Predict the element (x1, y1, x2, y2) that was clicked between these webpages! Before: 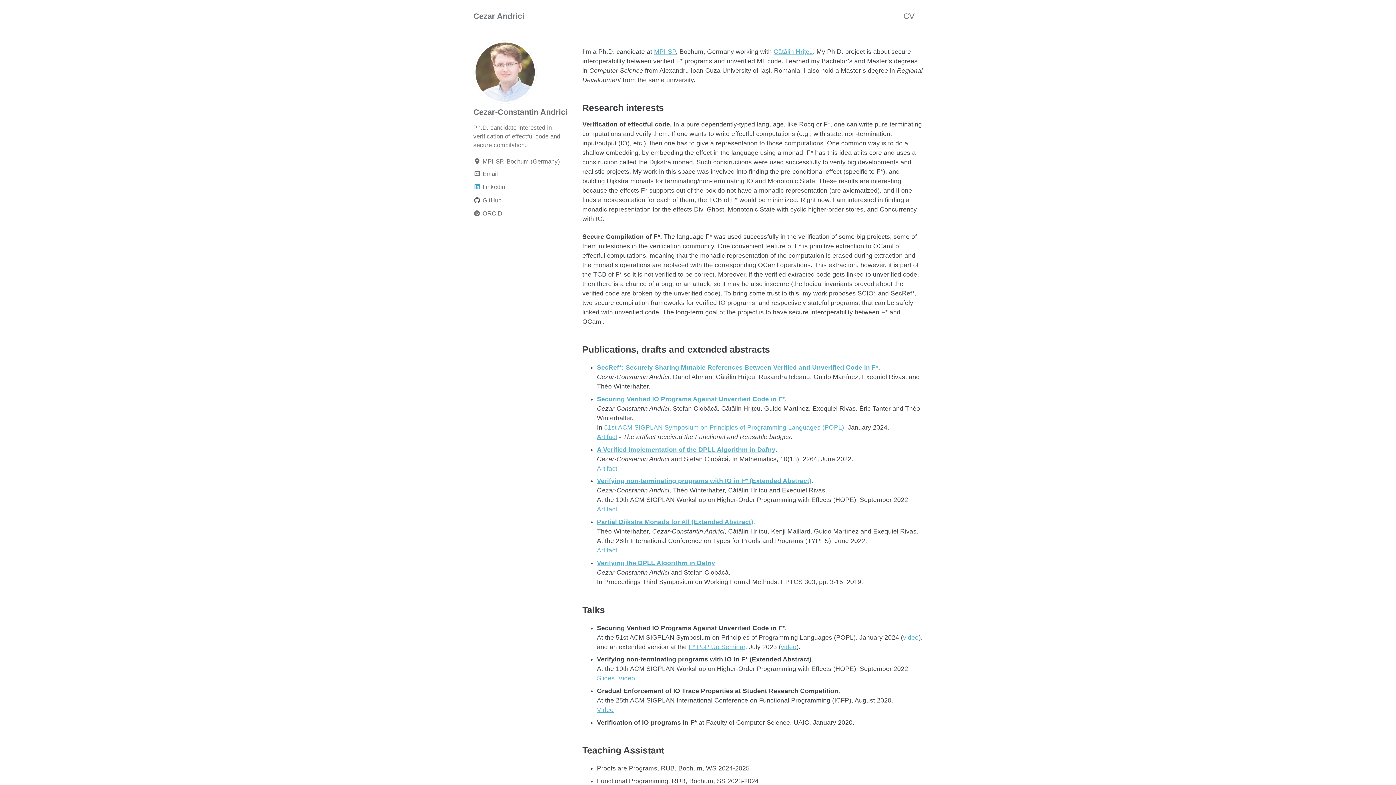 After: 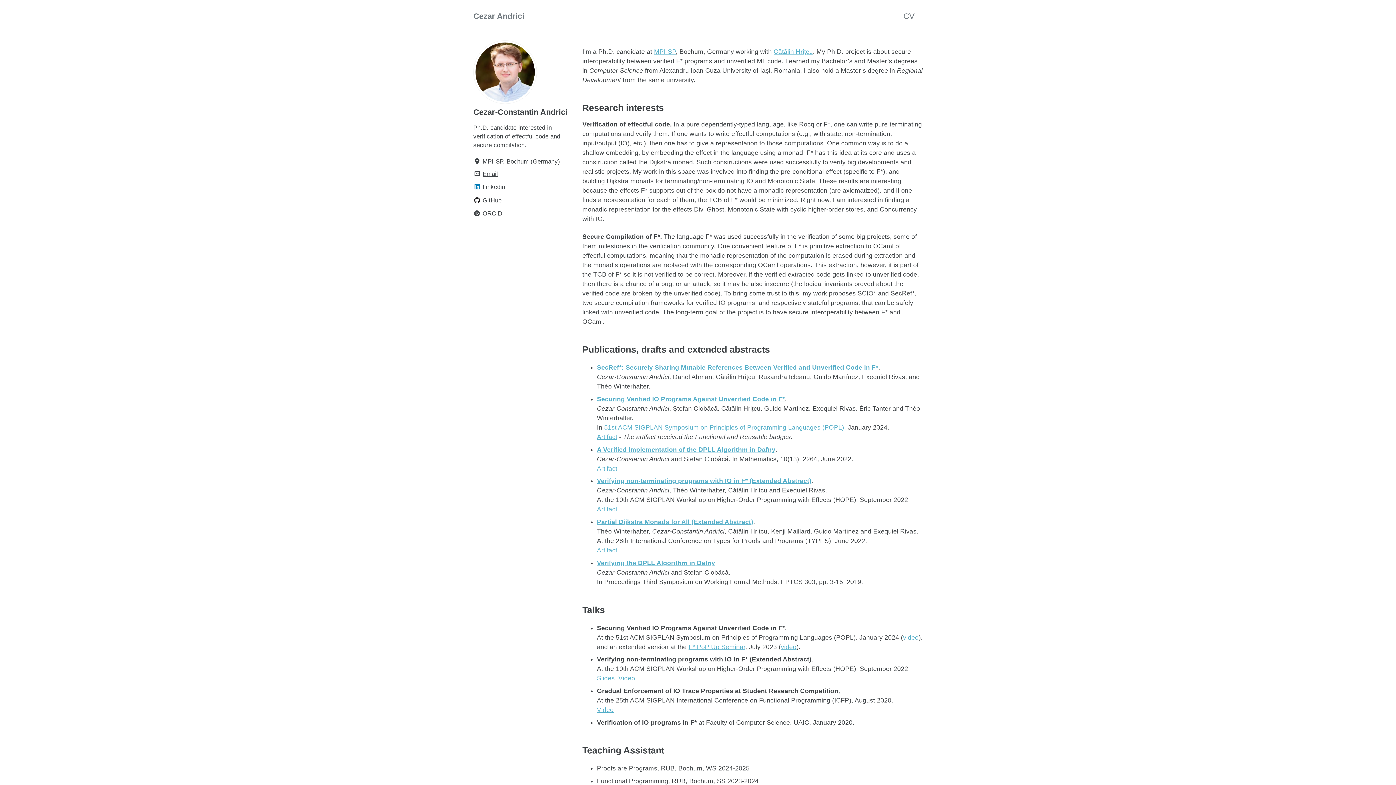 Action: bbox: (473, 168, 574, 178) label: Email